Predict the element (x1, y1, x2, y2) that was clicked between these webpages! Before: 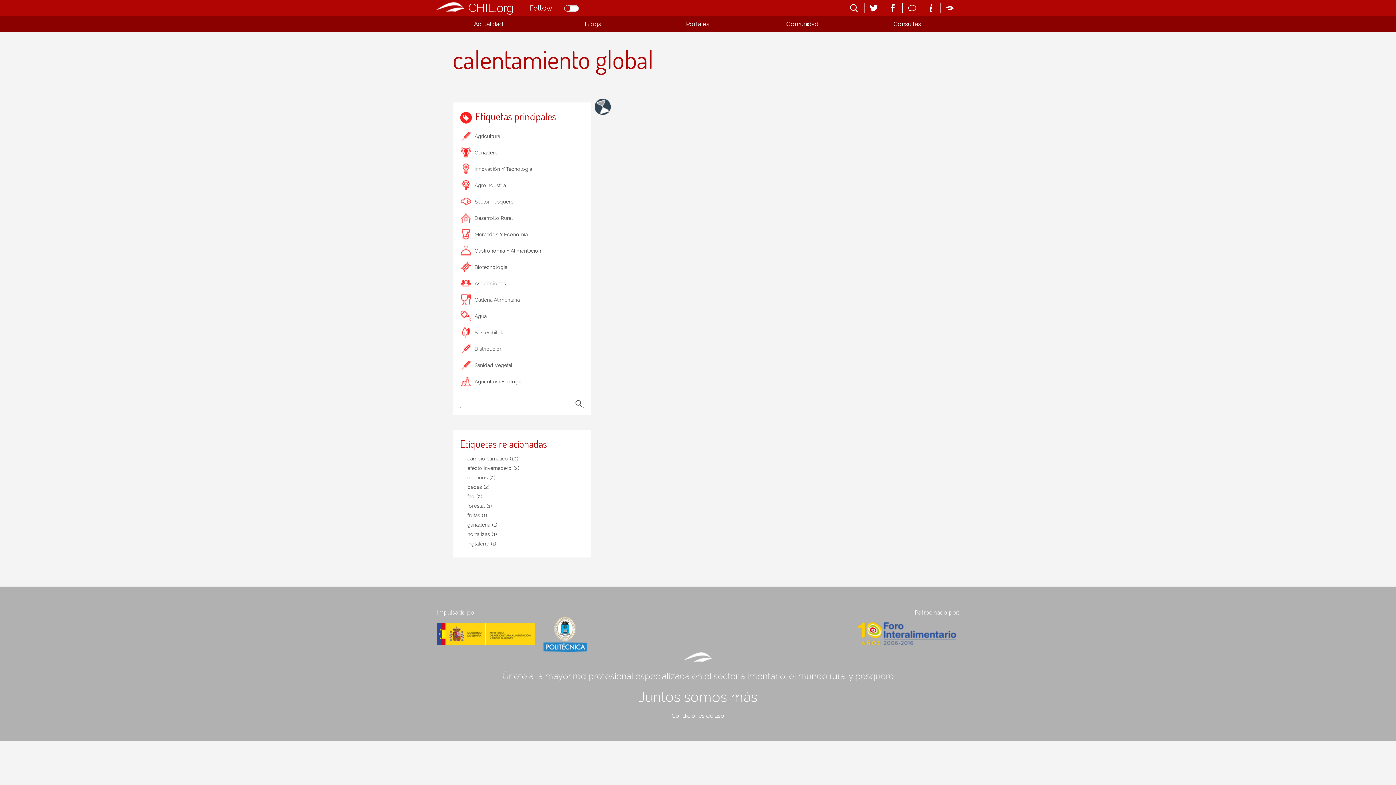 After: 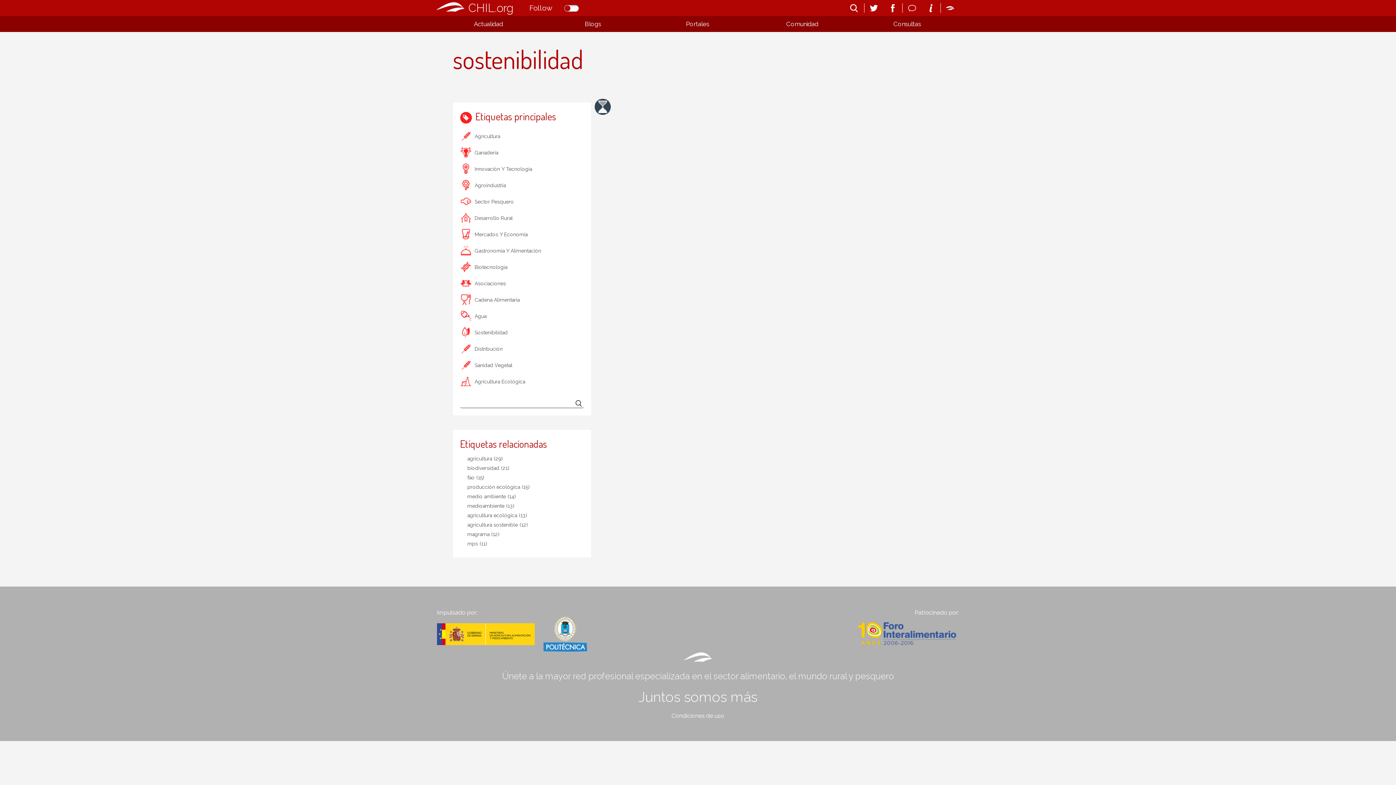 Action: label: Sostenibilidad bbox: (471, 326, 507, 338)